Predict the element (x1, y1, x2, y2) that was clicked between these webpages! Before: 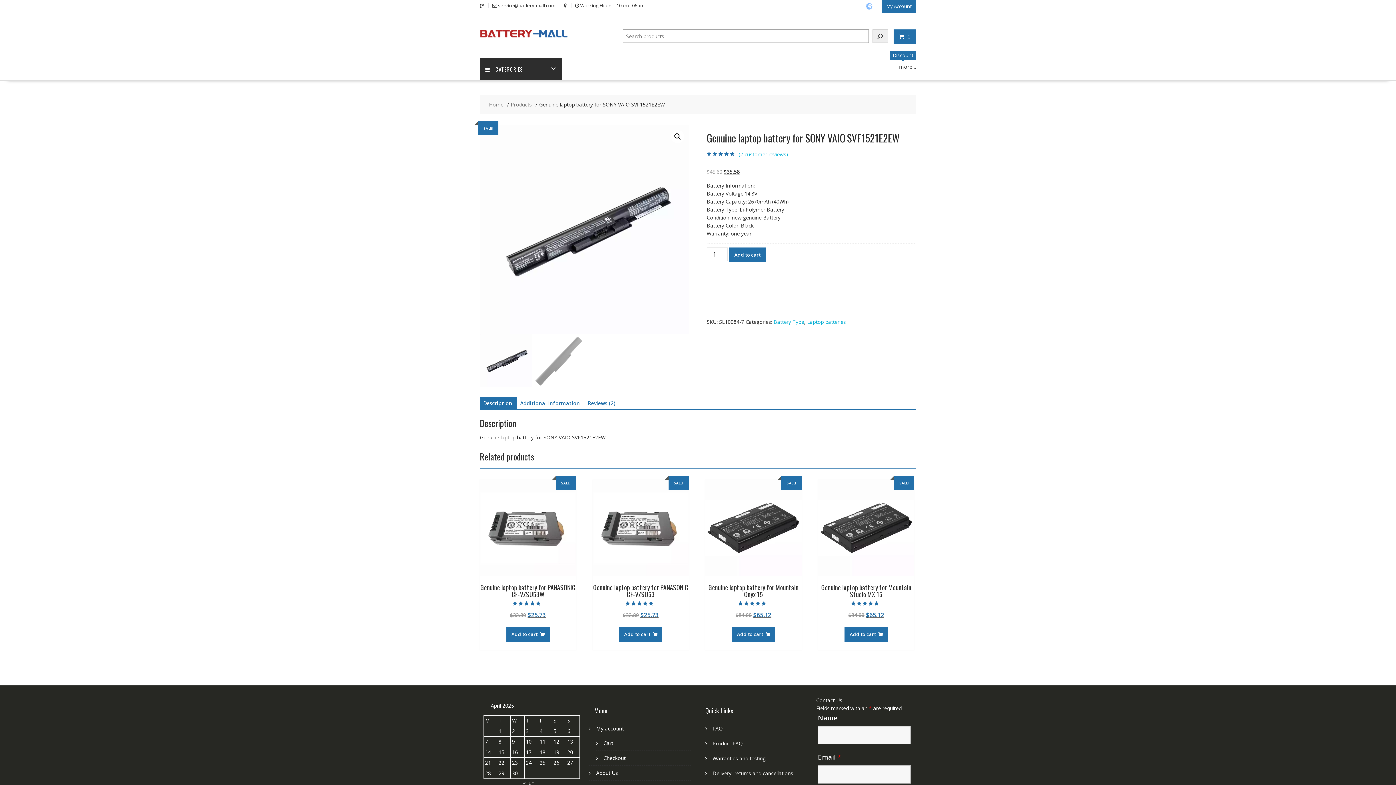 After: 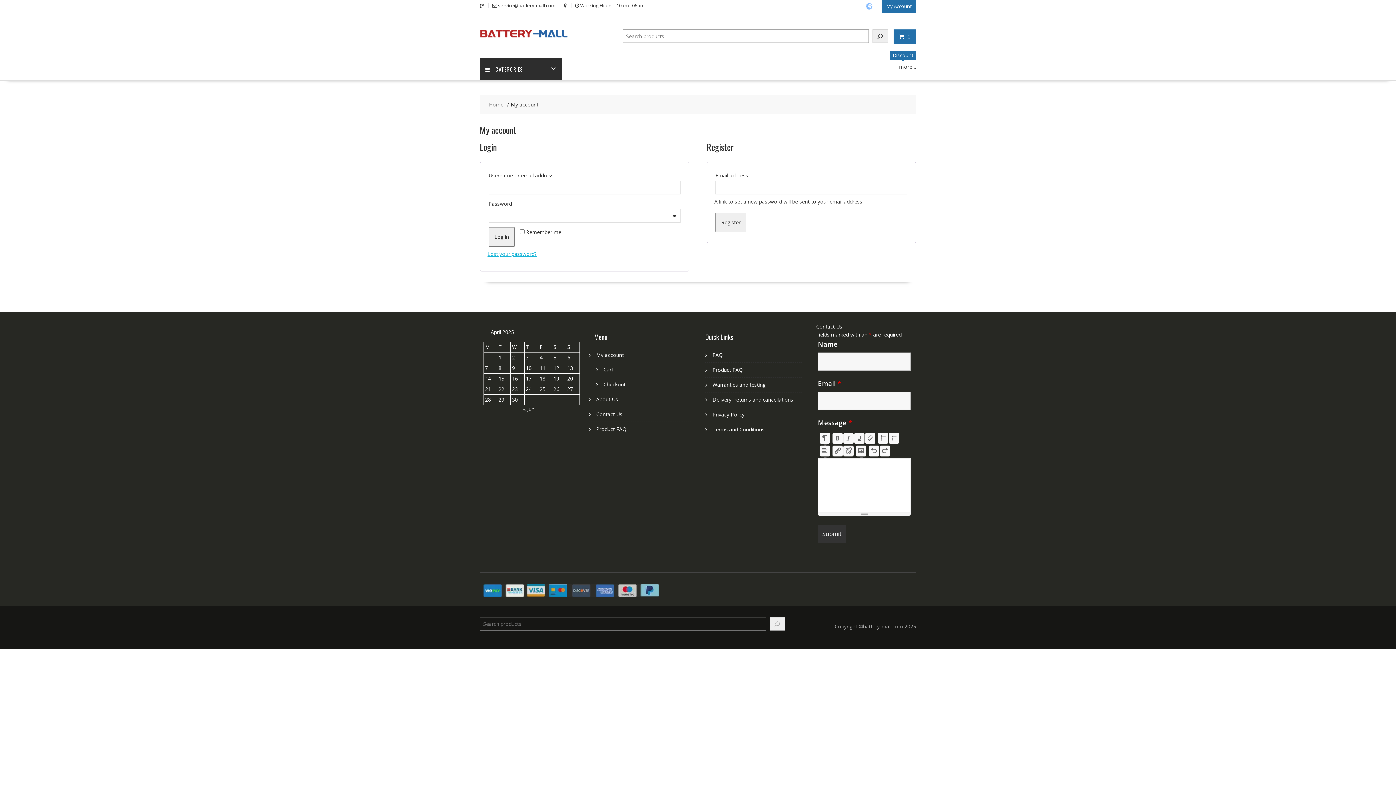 Action: bbox: (881, 0, 916, 12) label: My Account